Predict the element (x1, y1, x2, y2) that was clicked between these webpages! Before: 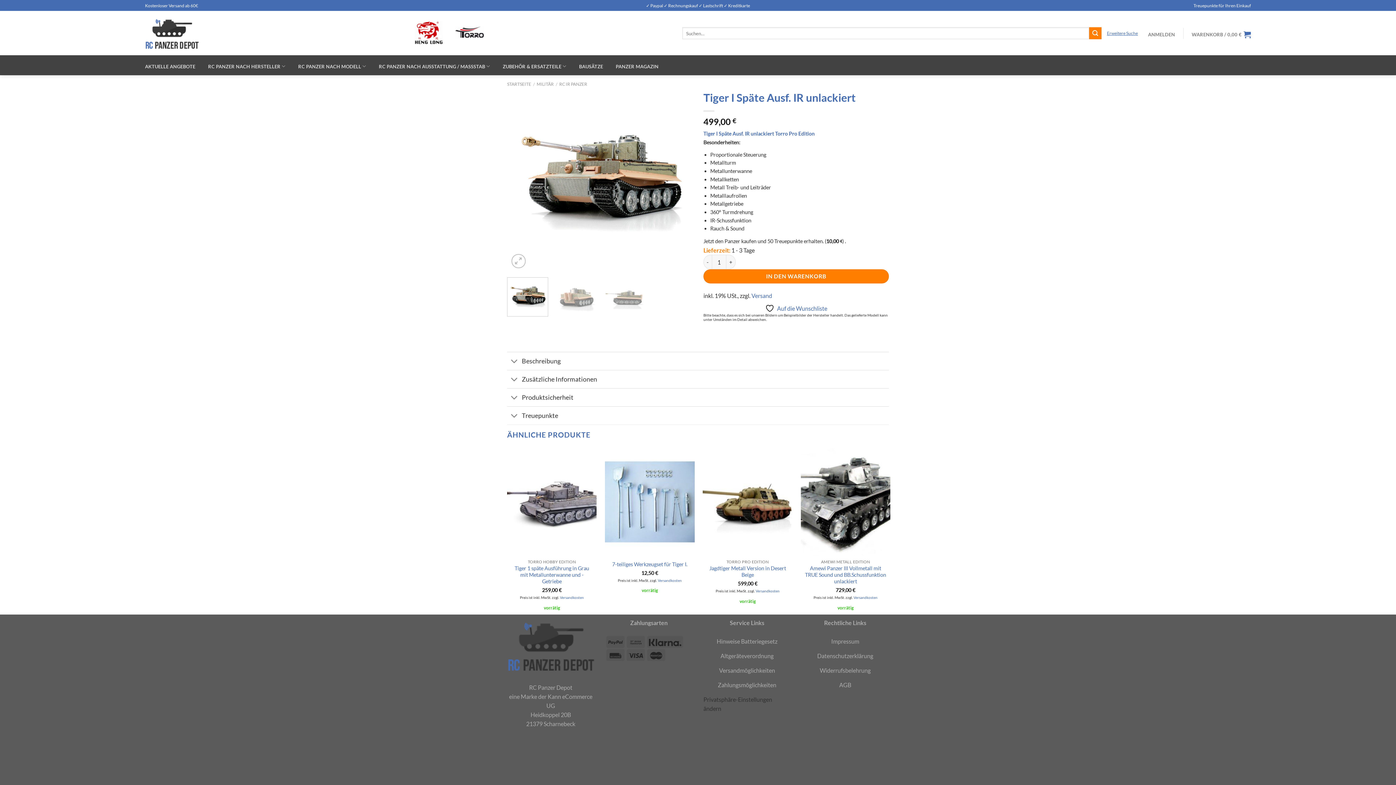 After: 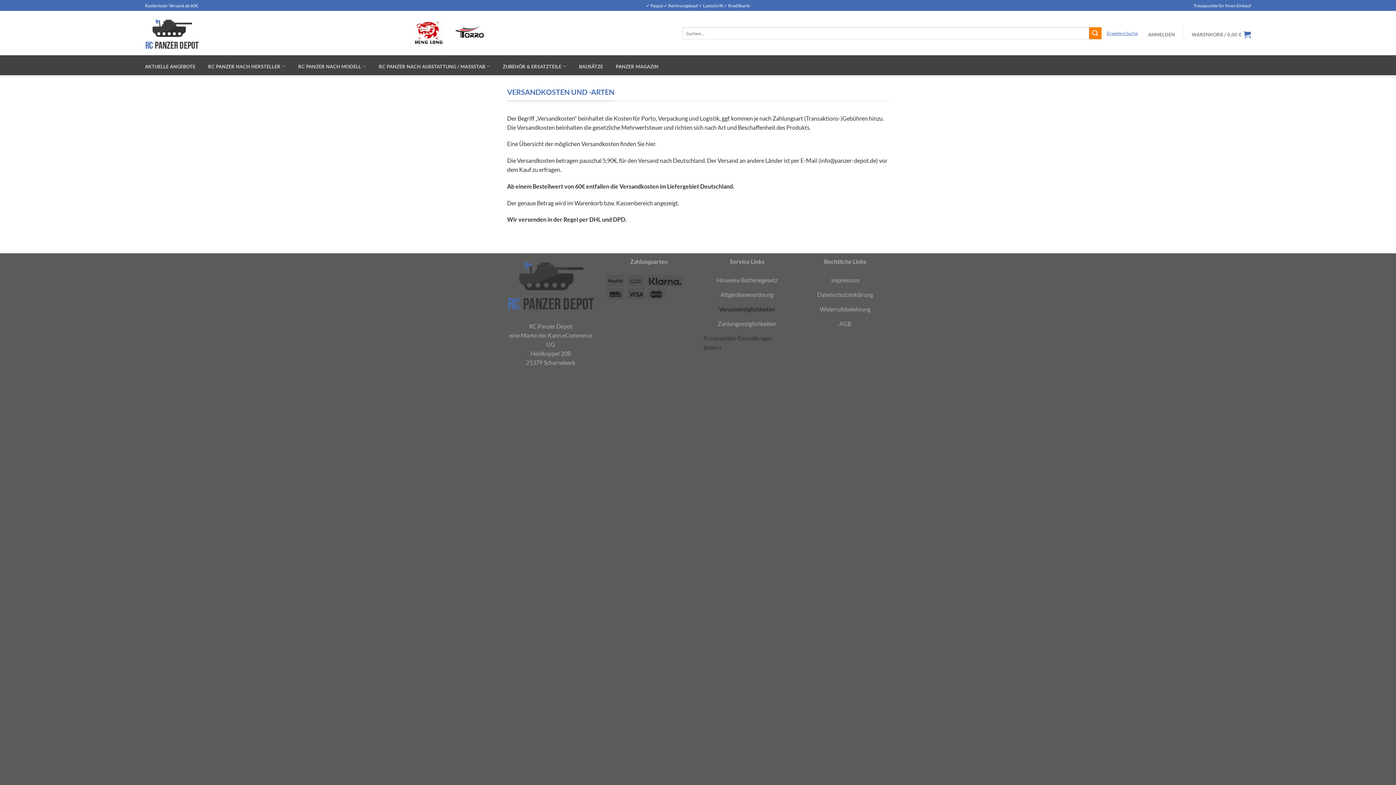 Action: bbox: (751, 292, 772, 299) label: Versand